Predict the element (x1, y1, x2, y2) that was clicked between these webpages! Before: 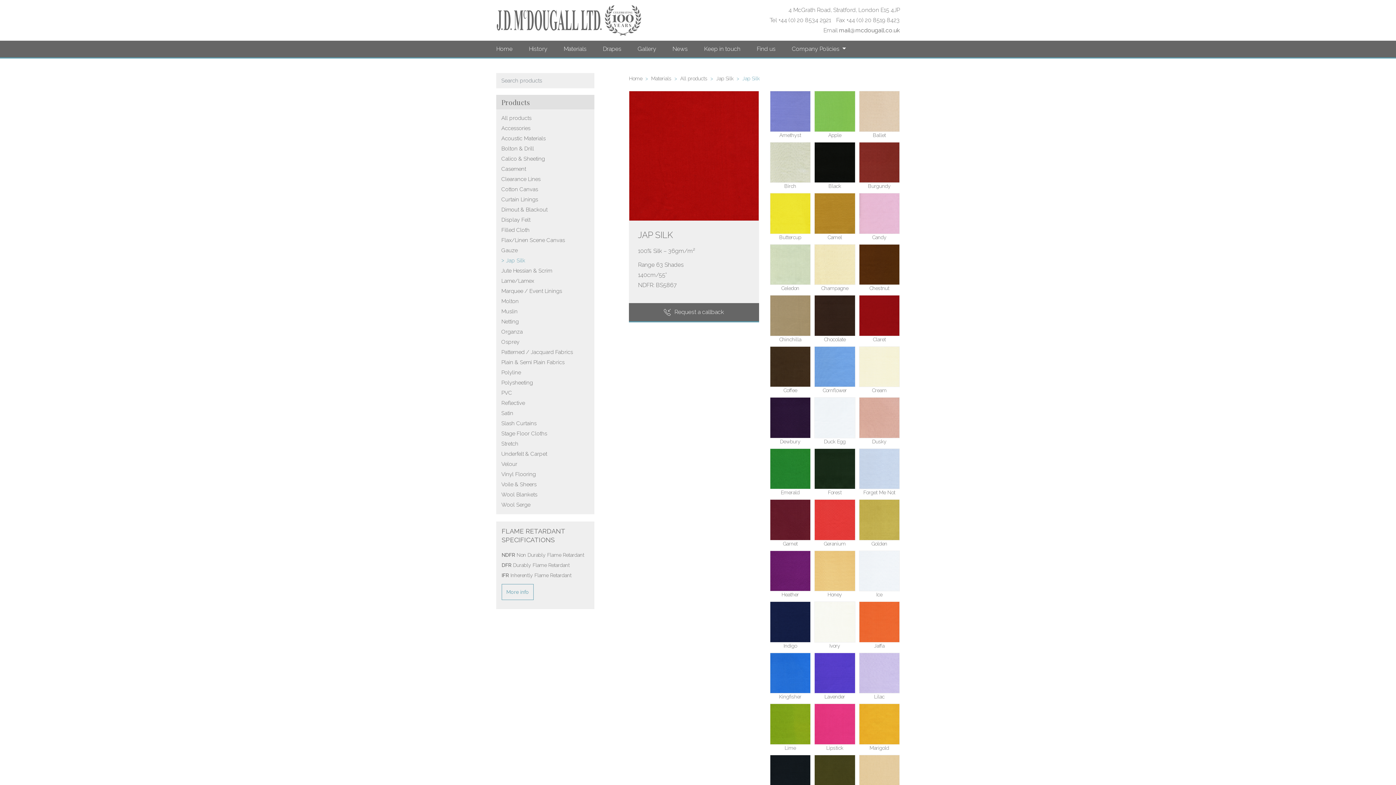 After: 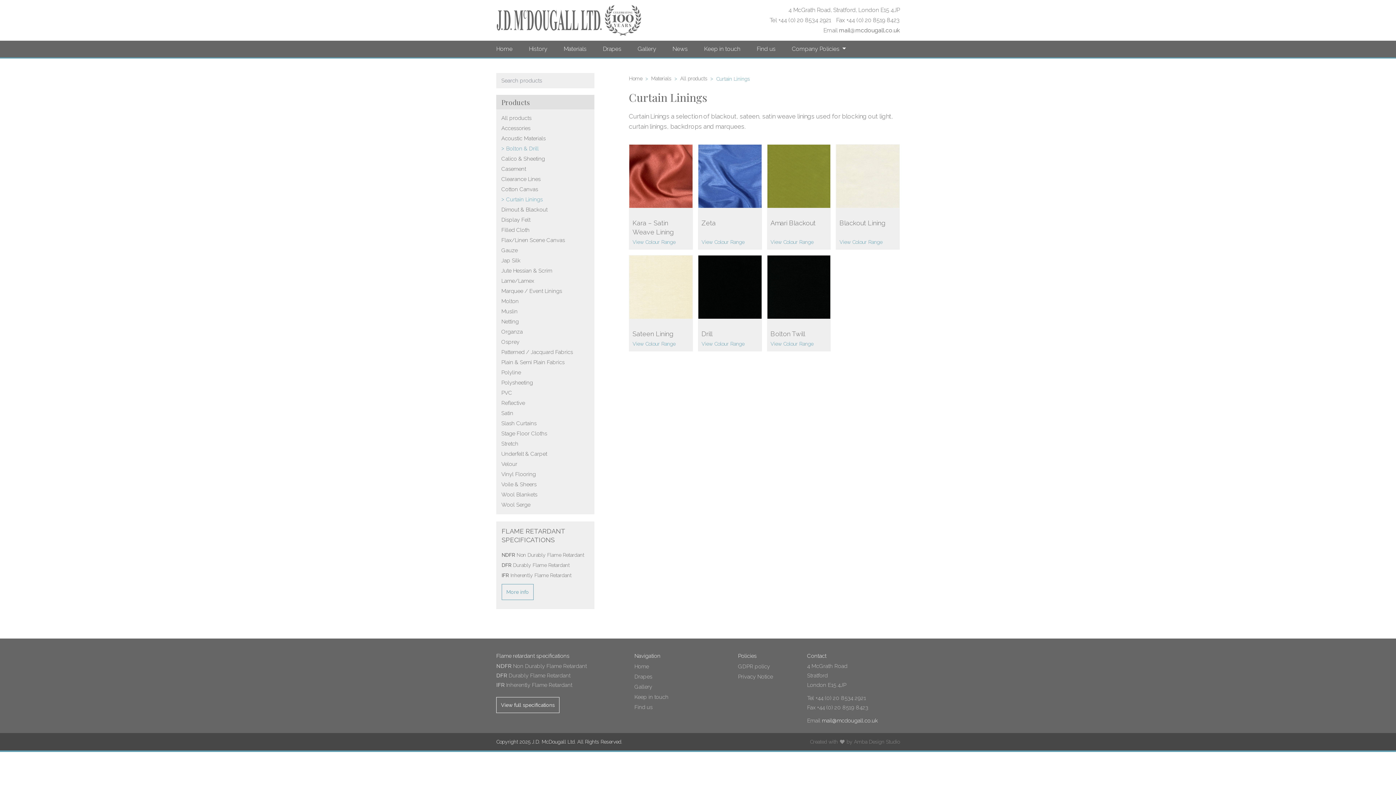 Action: bbox: (501, 196, 538, 202) label: Curtain Linings